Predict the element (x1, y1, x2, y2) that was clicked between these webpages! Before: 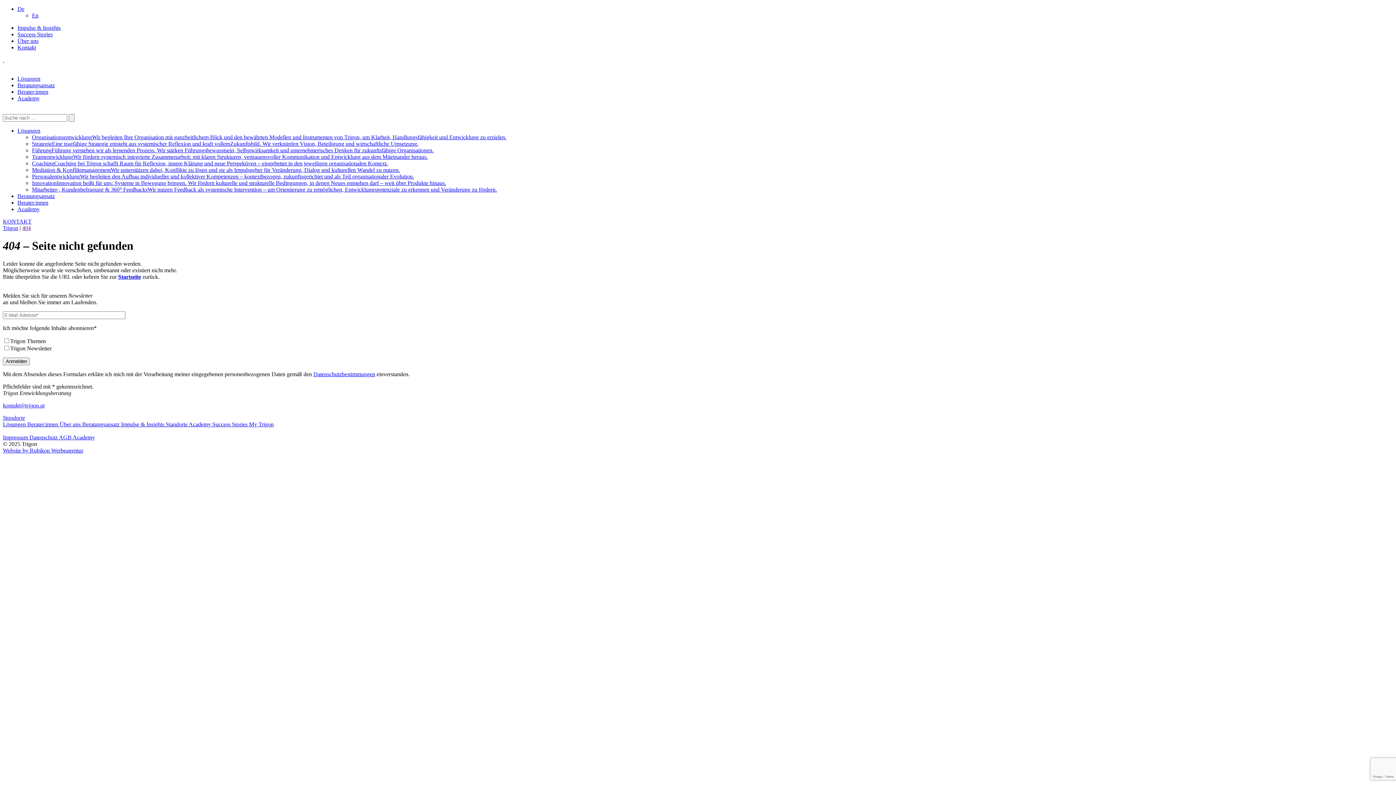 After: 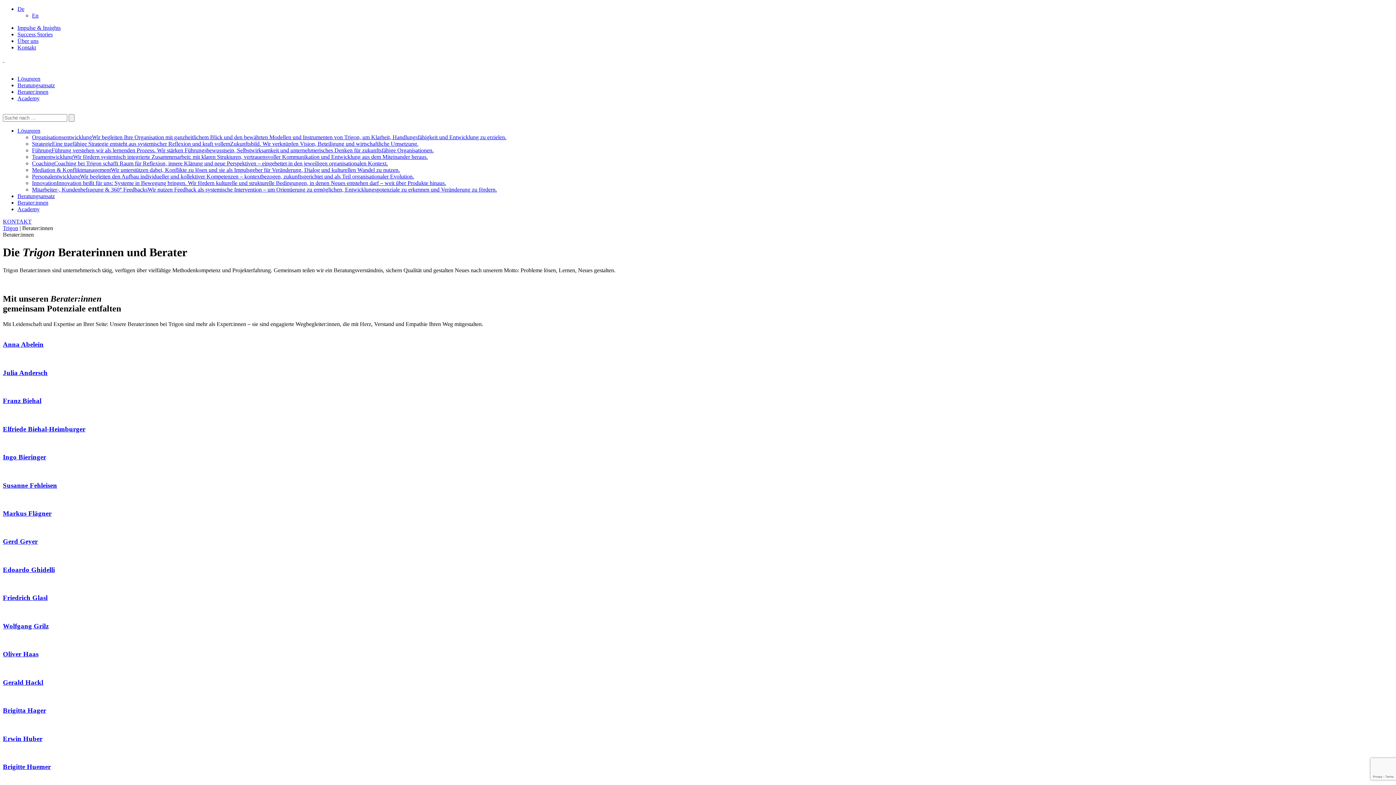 Action: label: Berater:innen  bbox: (27, 421, 59, 427)